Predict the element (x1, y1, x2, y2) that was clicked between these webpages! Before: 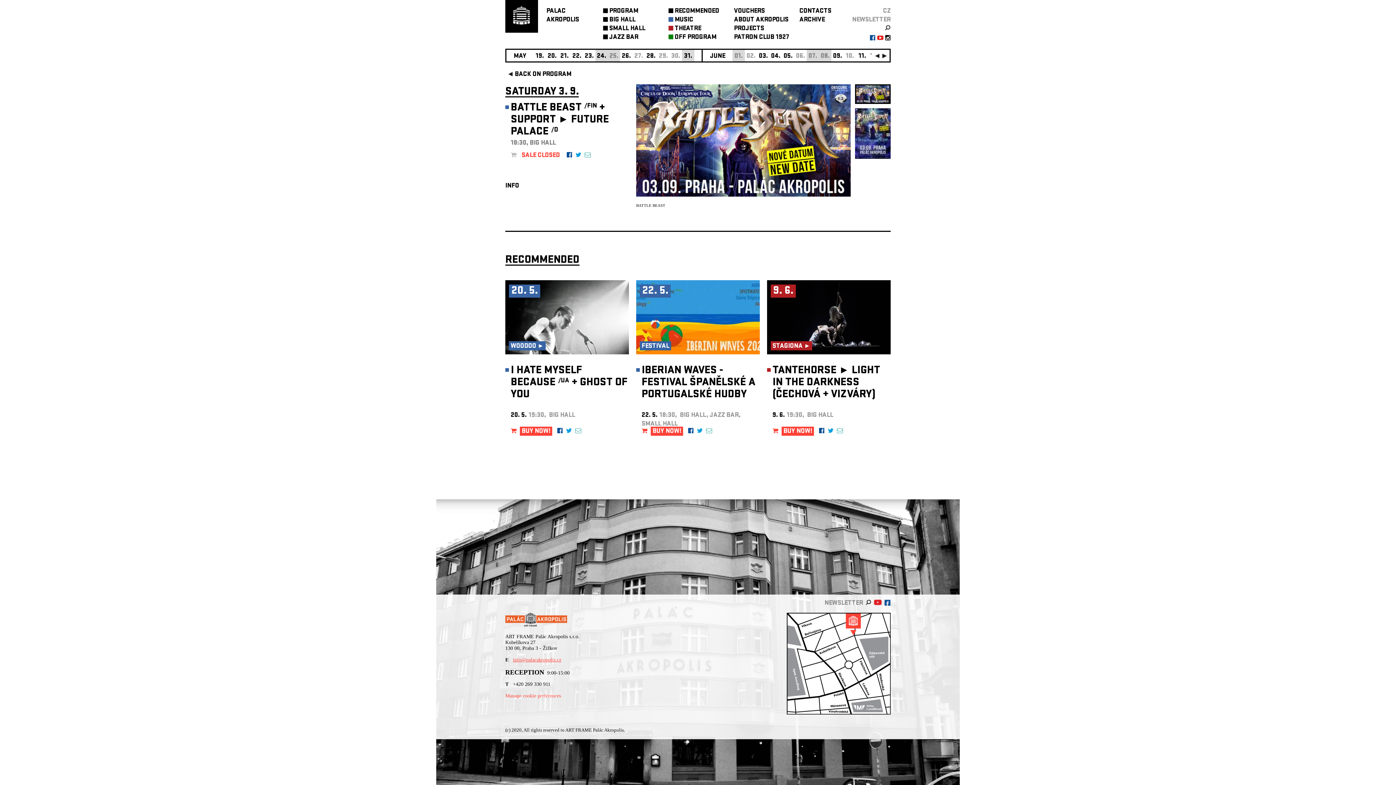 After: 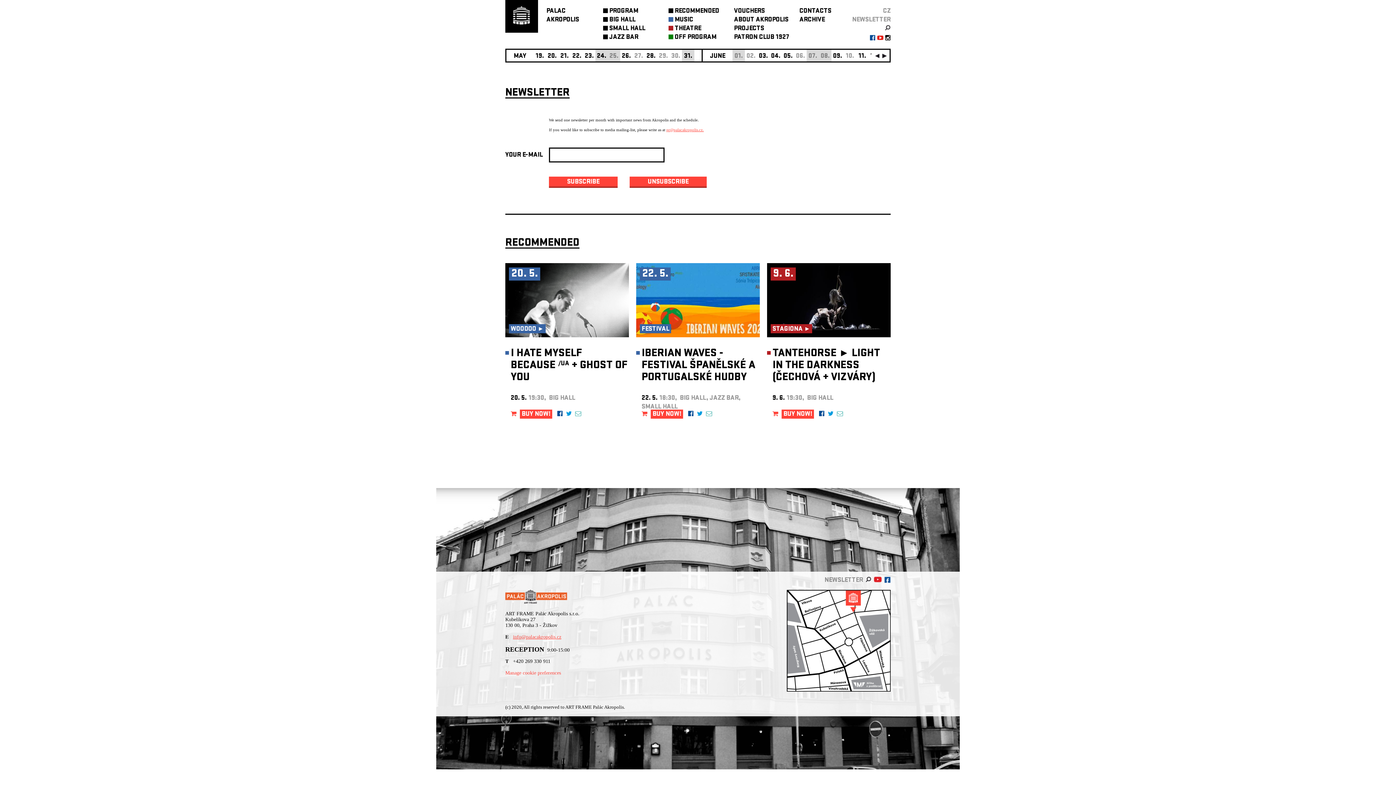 Action: bbox: (824, 599, 863, 607) label: NEWSLETTER